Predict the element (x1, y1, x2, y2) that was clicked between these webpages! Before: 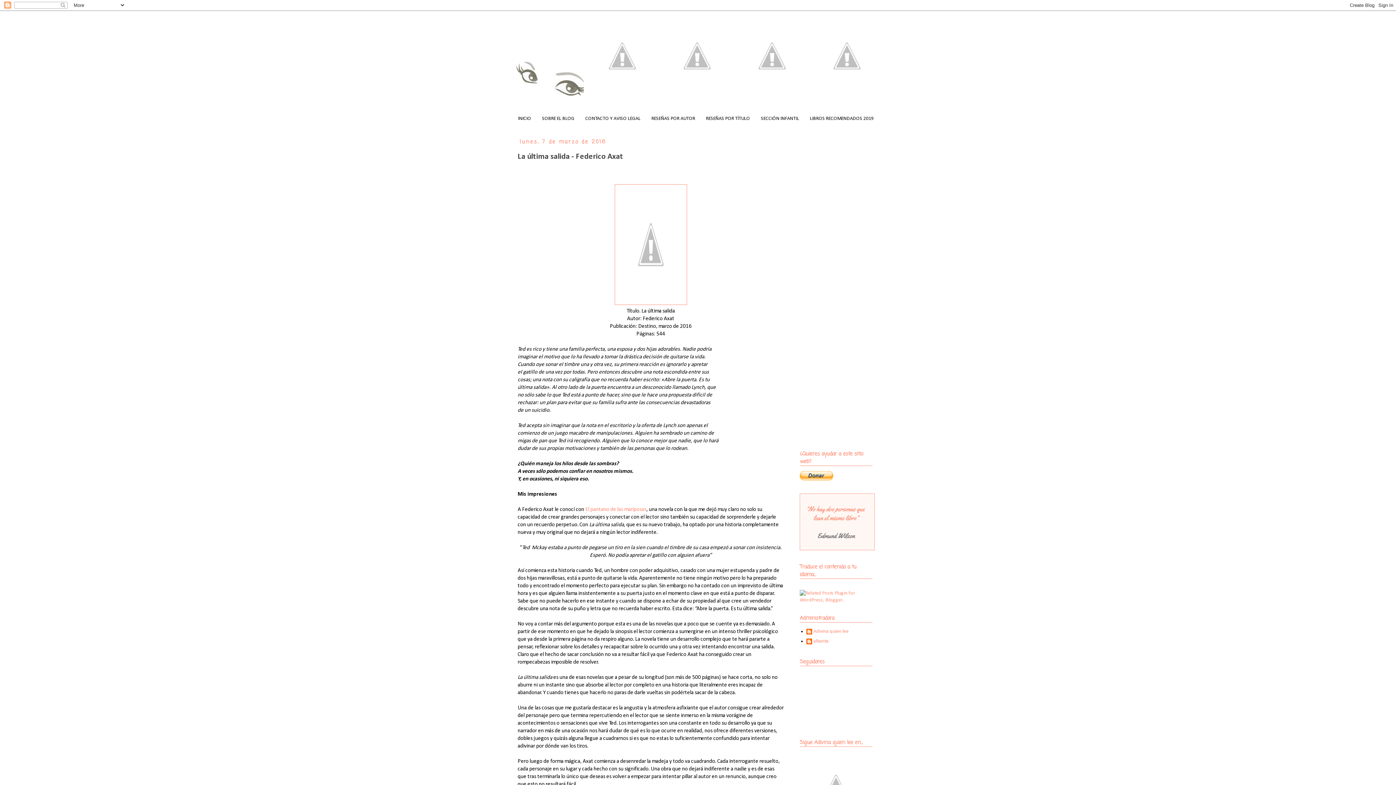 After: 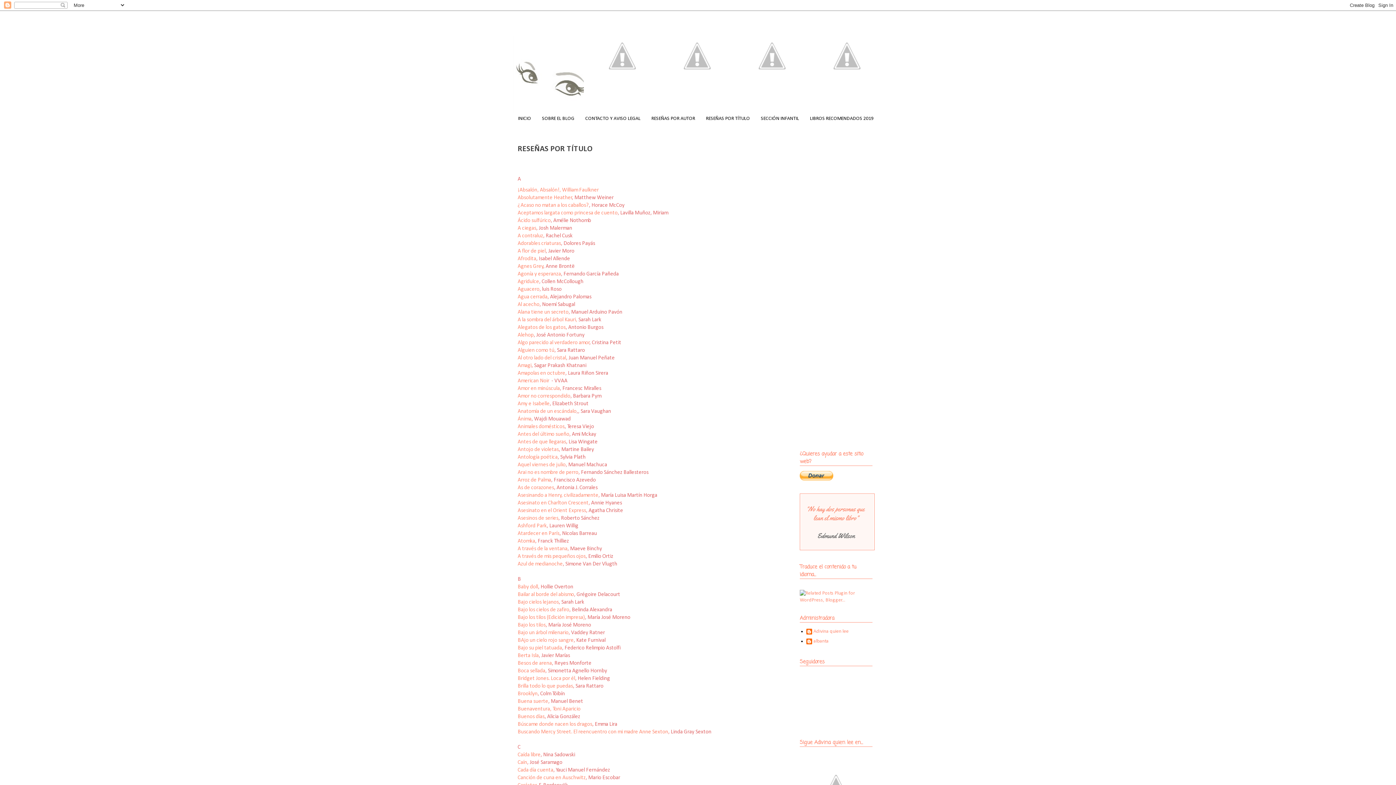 Action: bbox: (700, 112, 755, 125) label: RESEÑAS POR TÍTULO